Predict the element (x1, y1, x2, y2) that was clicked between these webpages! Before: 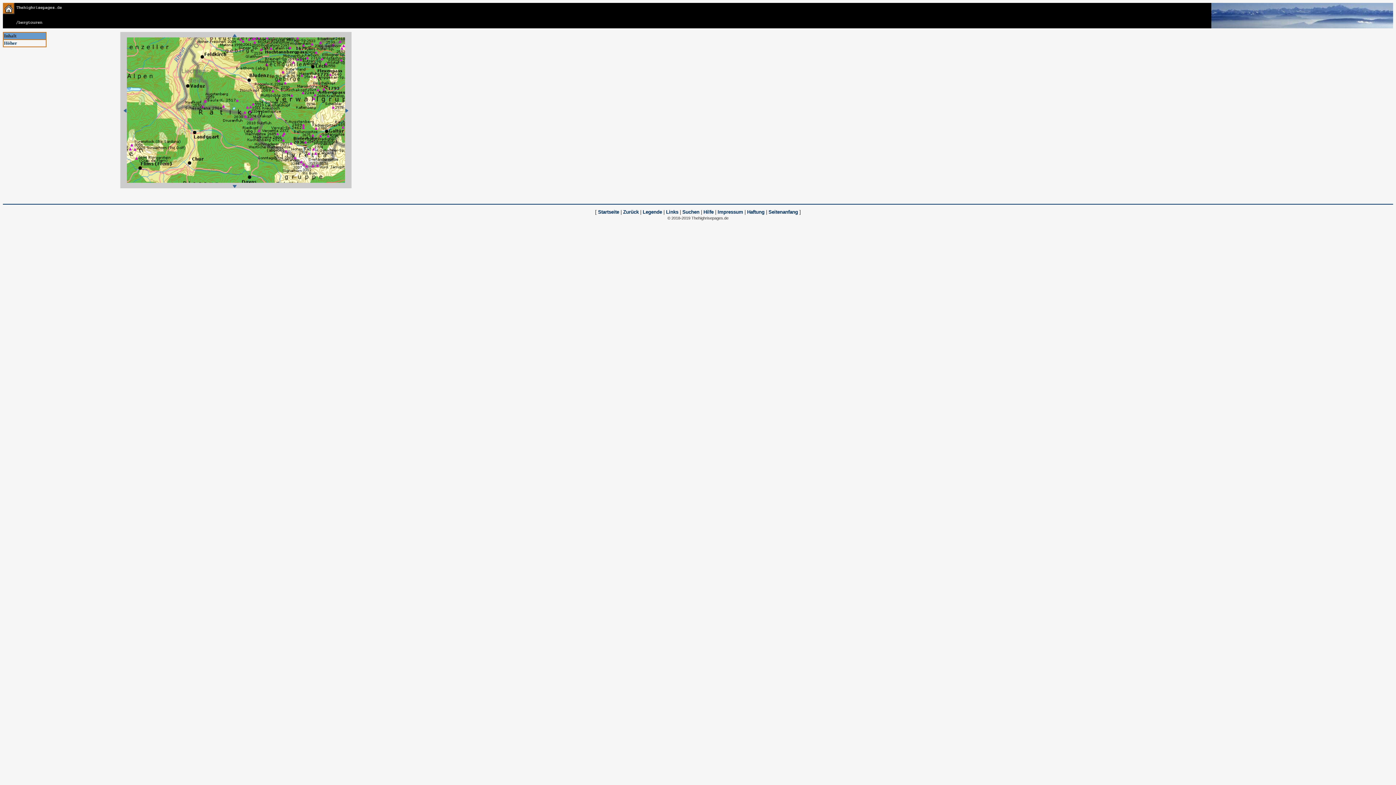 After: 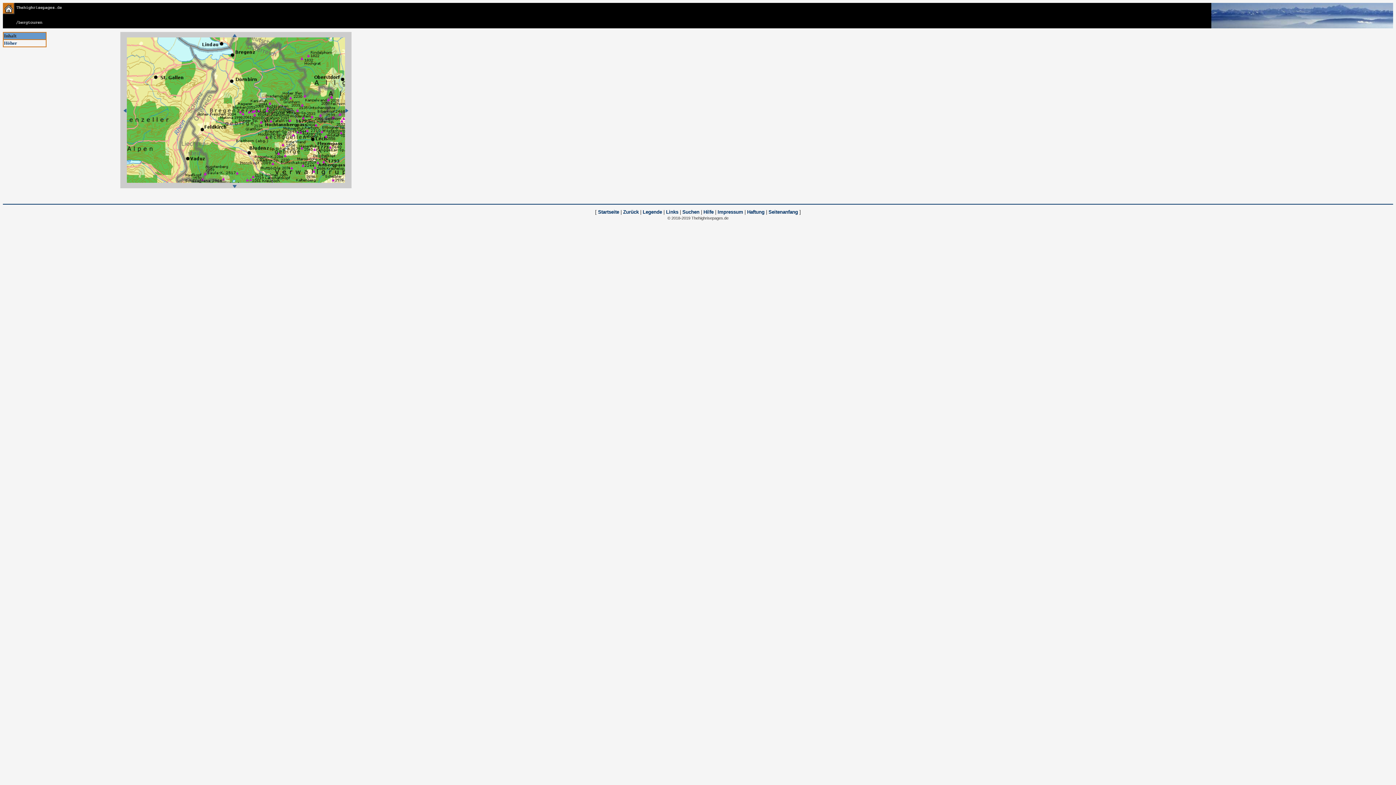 Action: bbox: (232, 32, 239, 38)